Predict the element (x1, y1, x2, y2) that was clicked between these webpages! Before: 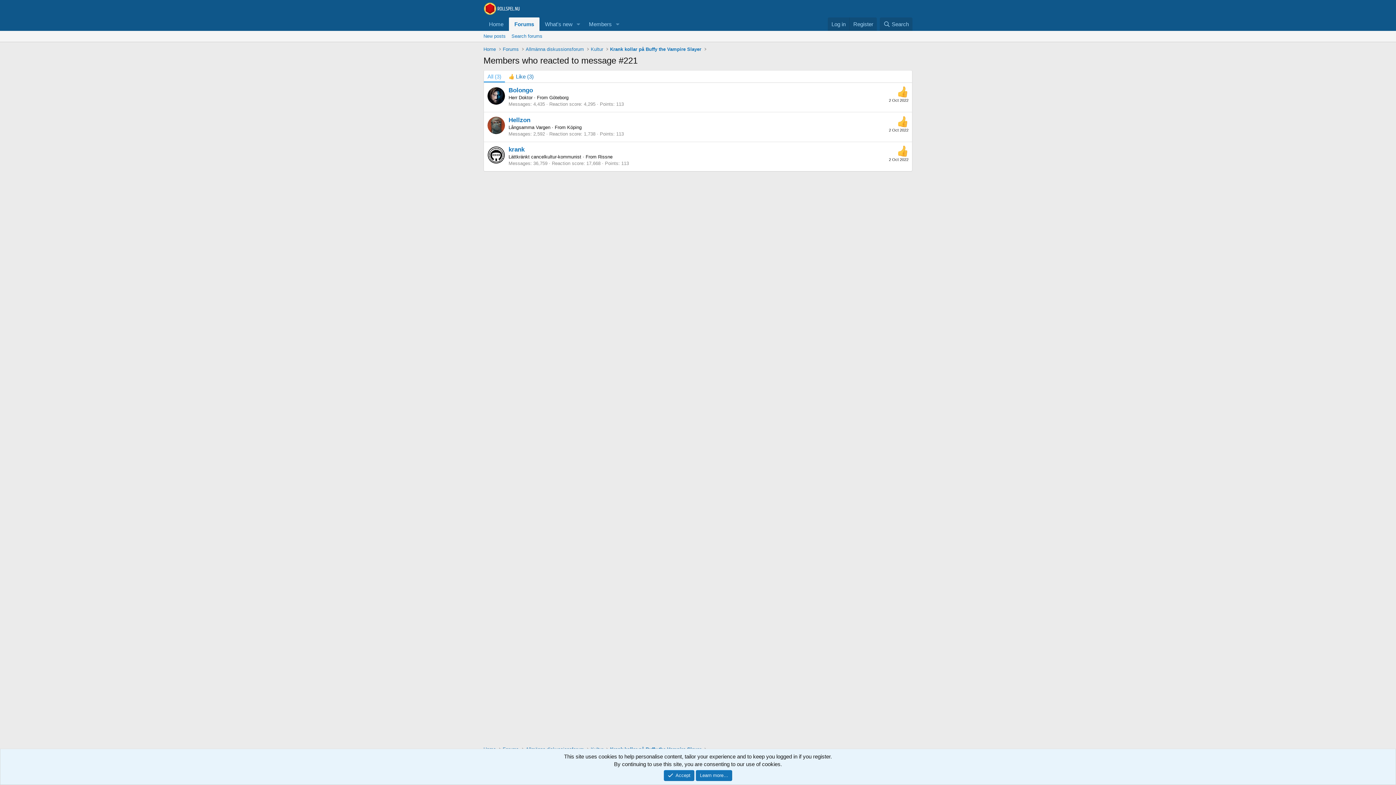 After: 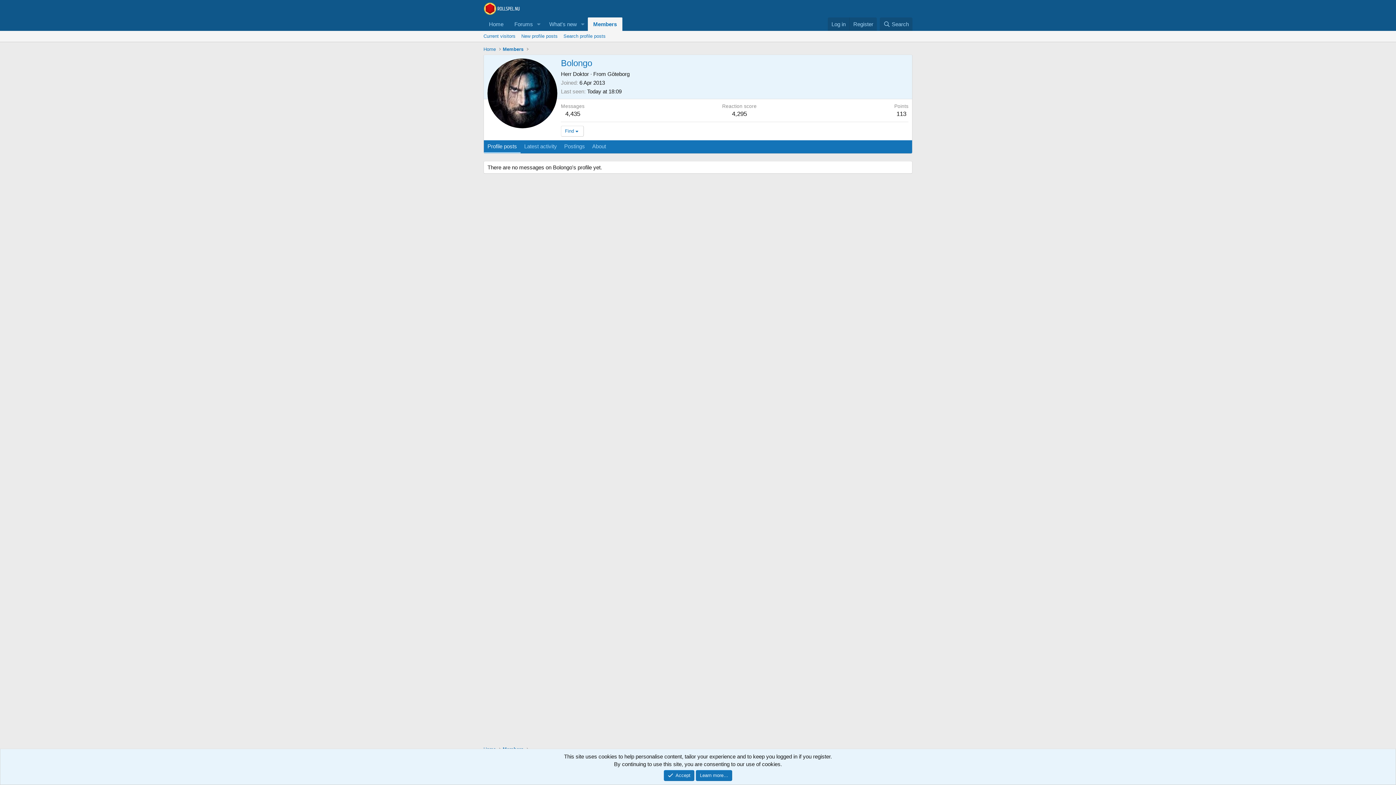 Action: label: Bolongo bbox: (508, 87, 533, 93)